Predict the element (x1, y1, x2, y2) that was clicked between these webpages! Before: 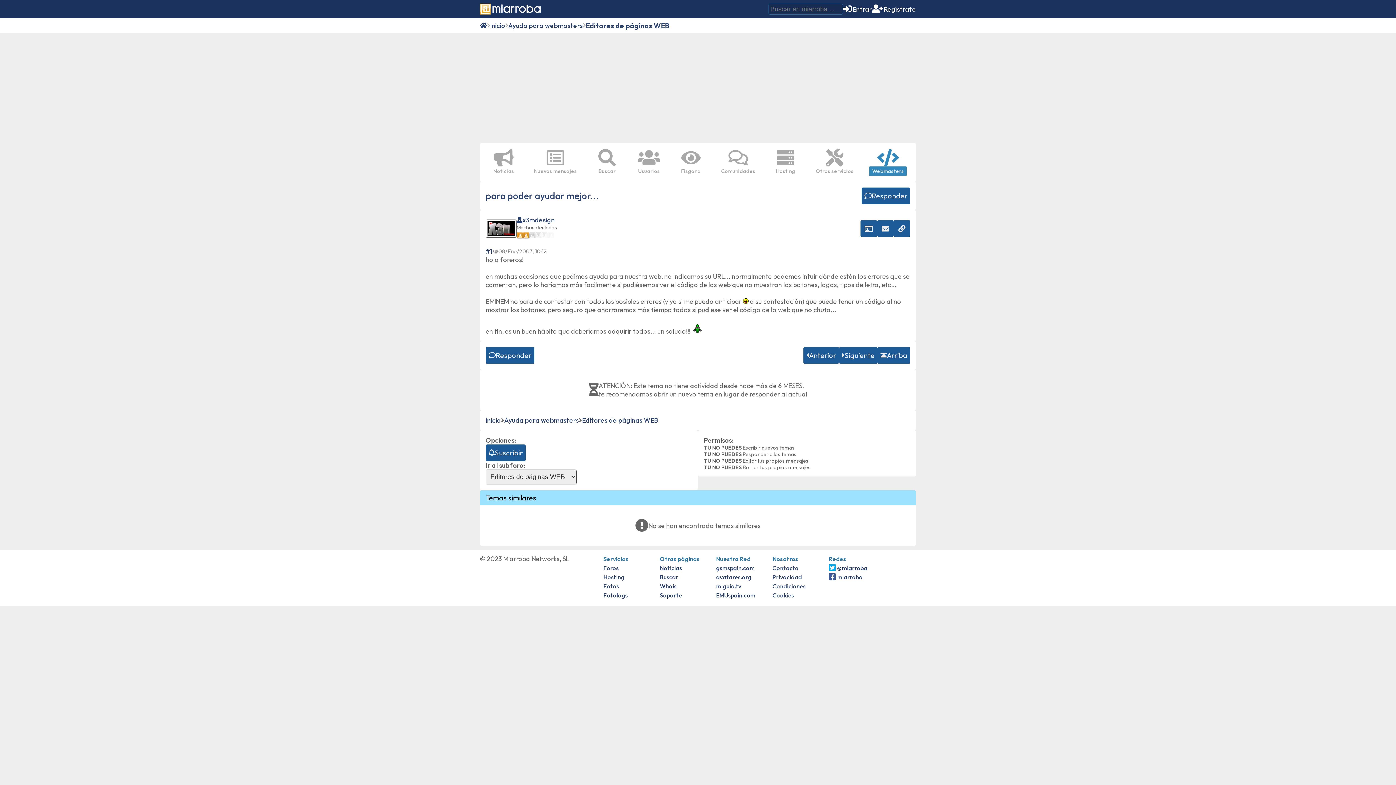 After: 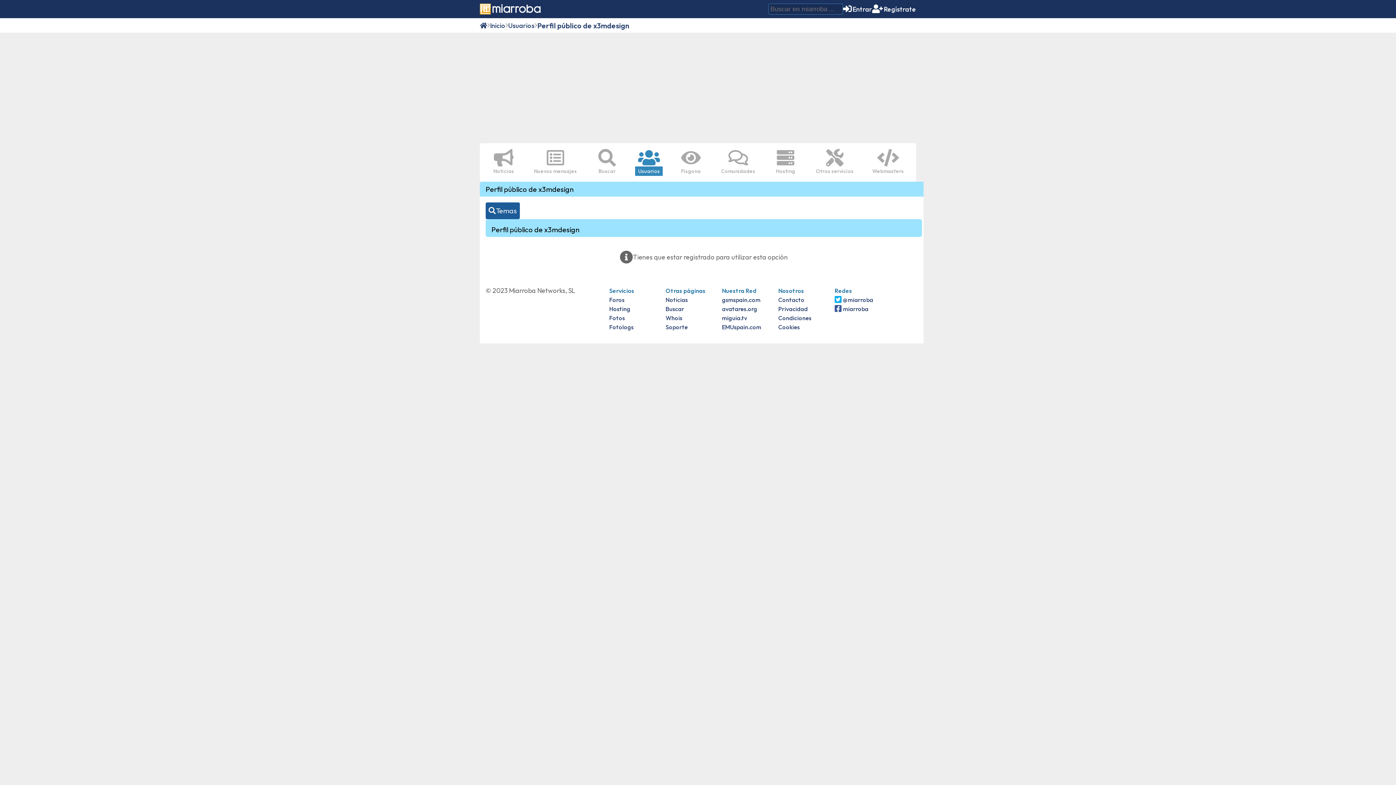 Action: label: x3mdesign bbox: (516, 216, 554, 224)